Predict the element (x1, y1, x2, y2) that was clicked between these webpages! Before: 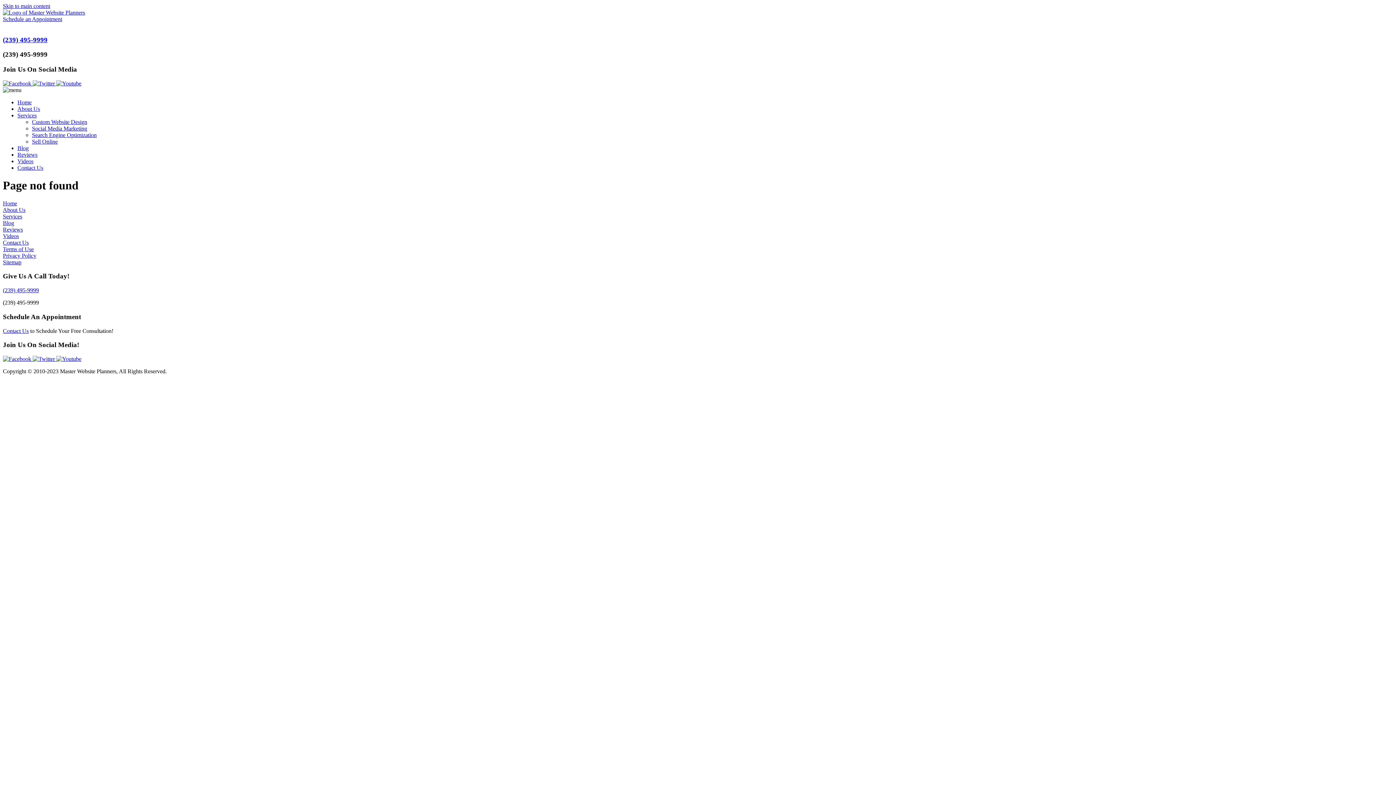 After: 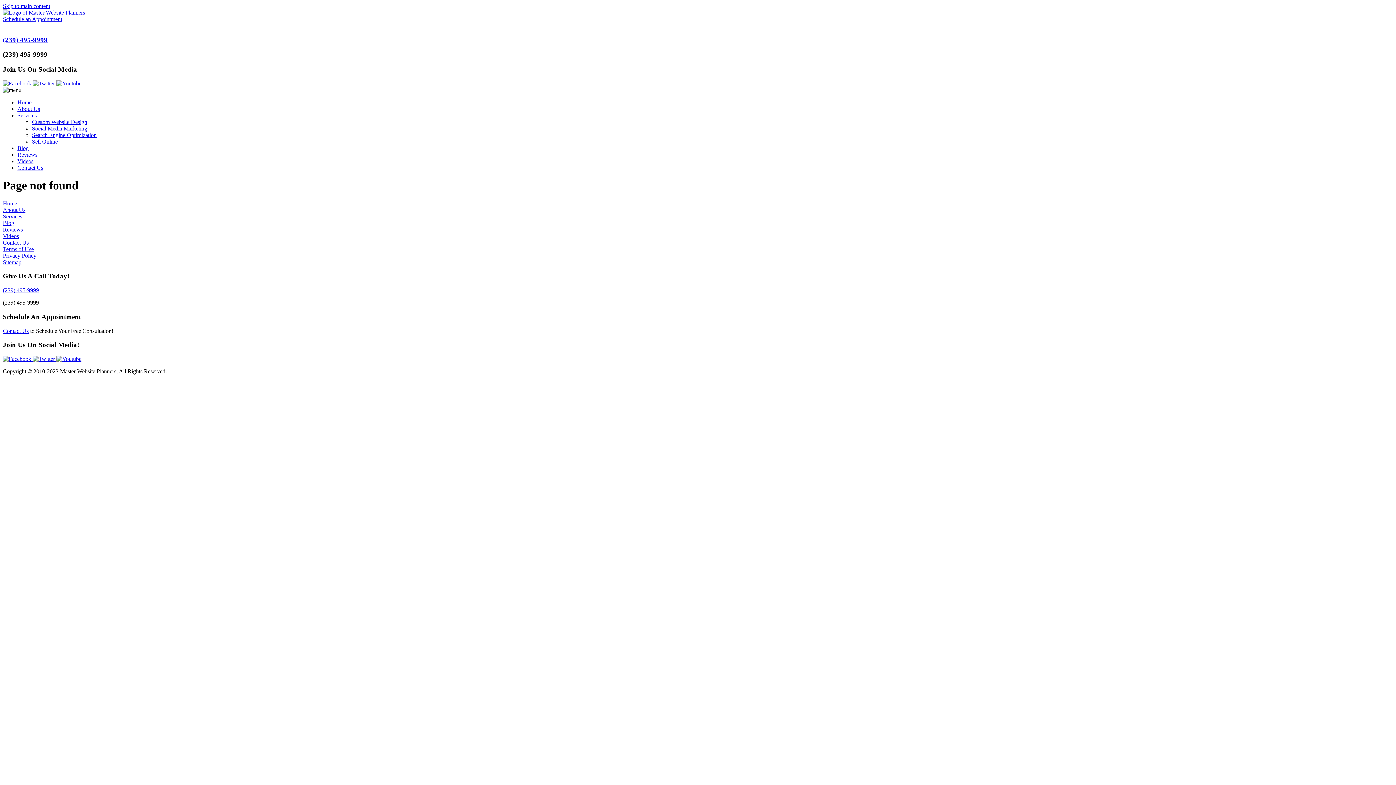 Action: label: Contact Us bbox: (17, 164, 43, 170)